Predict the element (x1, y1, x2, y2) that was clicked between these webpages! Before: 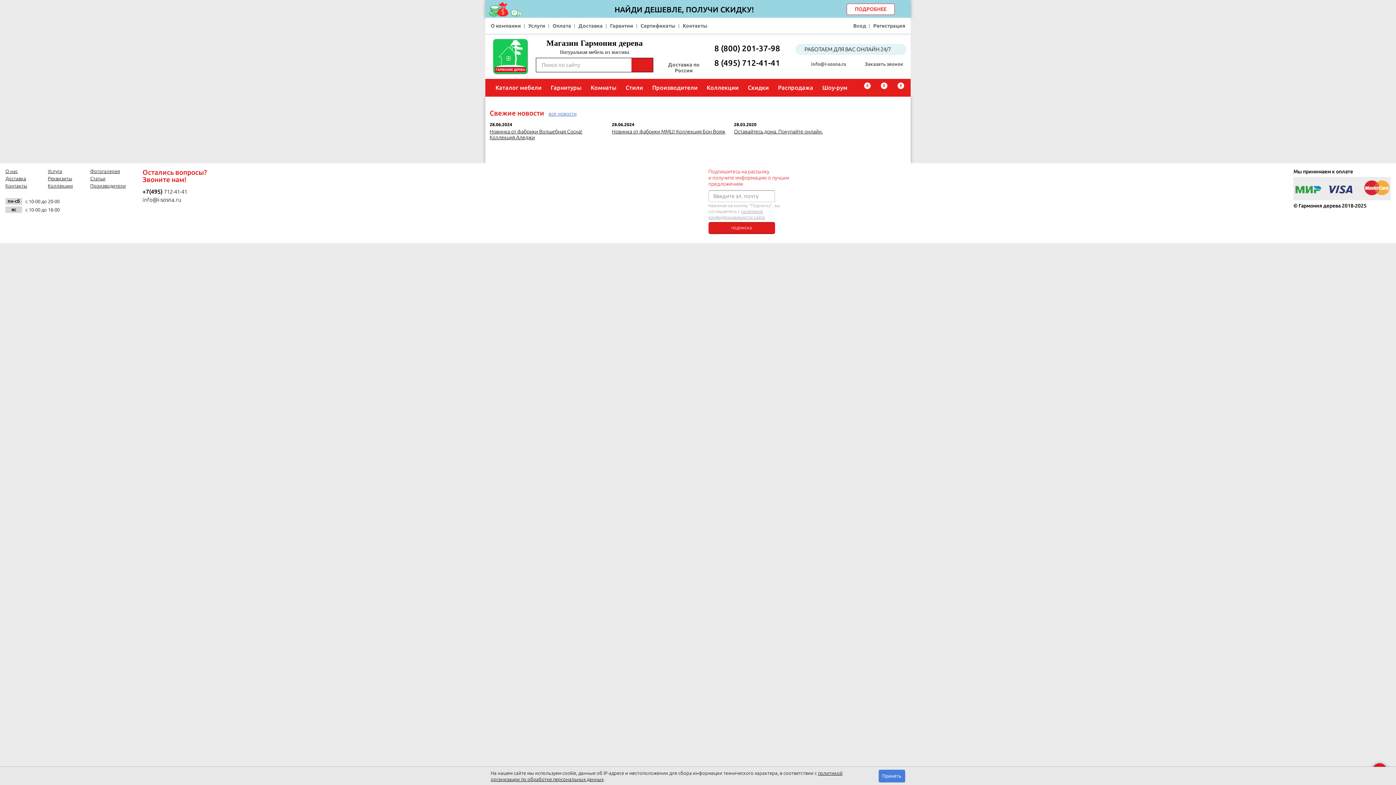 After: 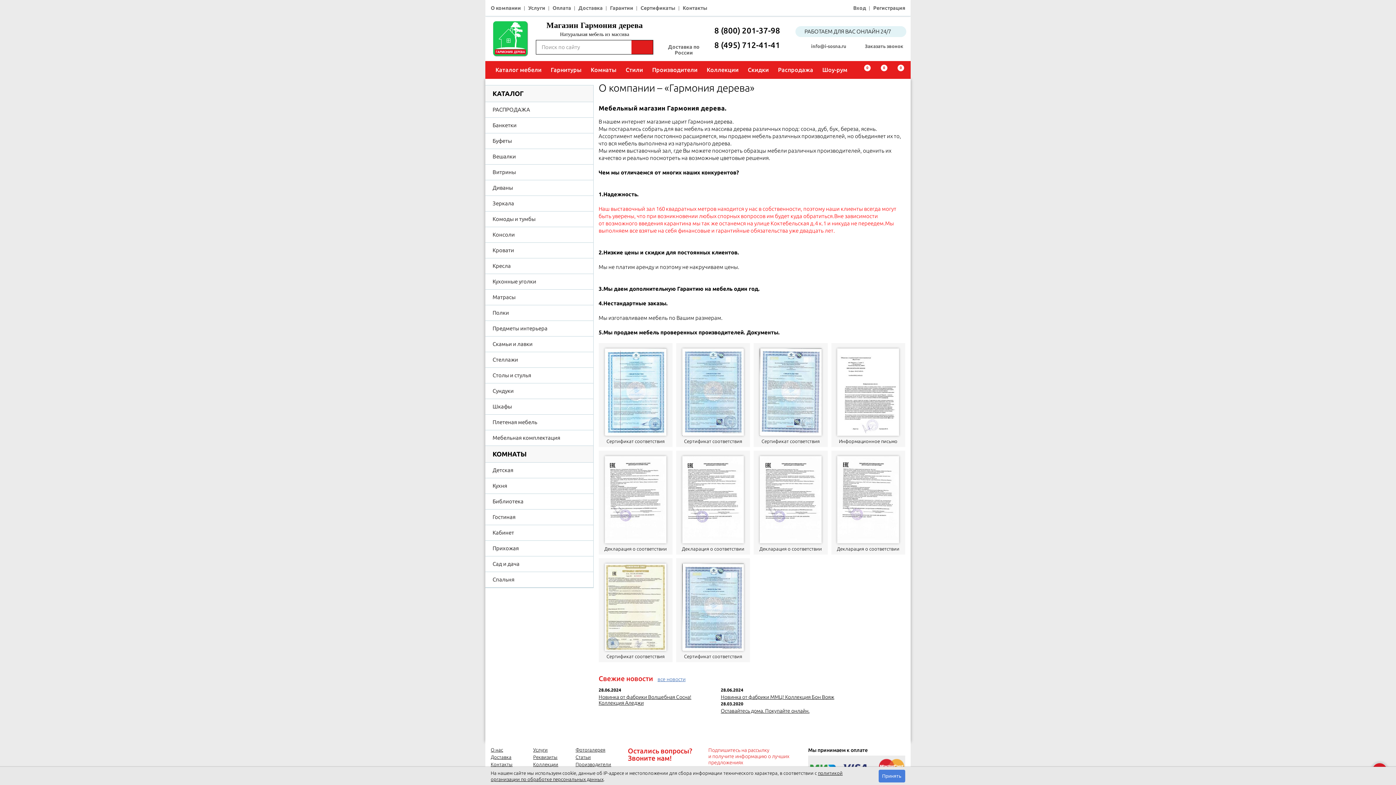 Action: label: О нас bbox: (5, 168, 17, 174)